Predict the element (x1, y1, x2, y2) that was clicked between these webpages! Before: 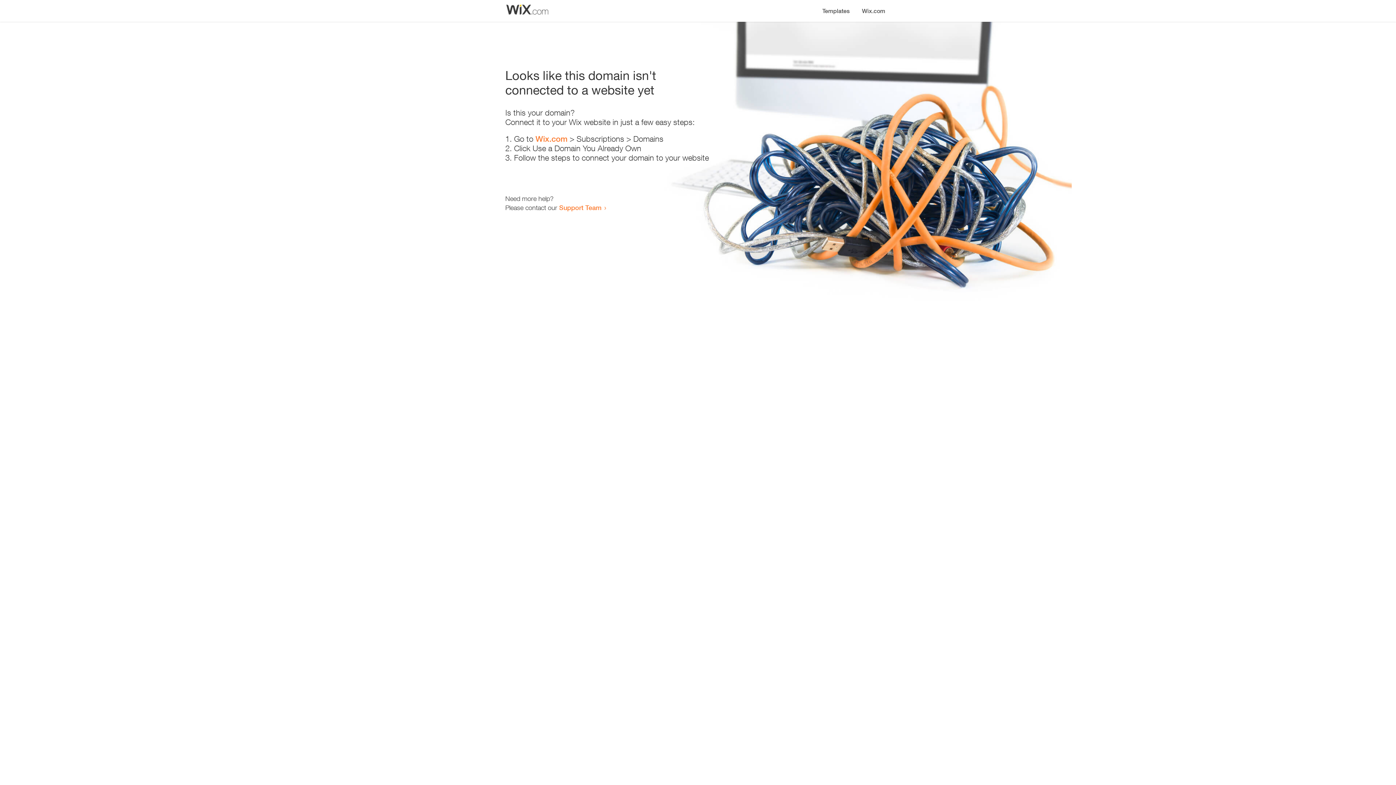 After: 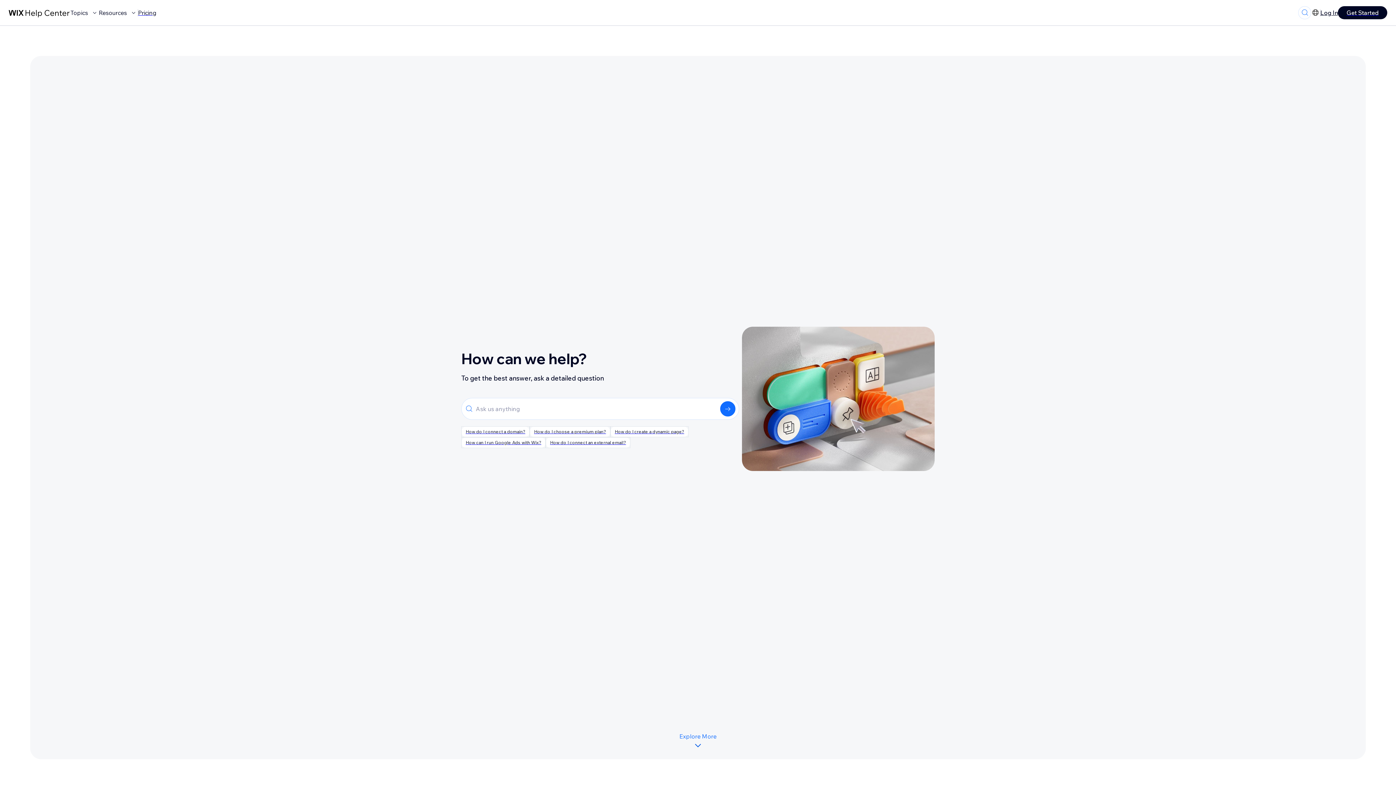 Action: bbox: (559, 203, 601, 211) label: Support Team